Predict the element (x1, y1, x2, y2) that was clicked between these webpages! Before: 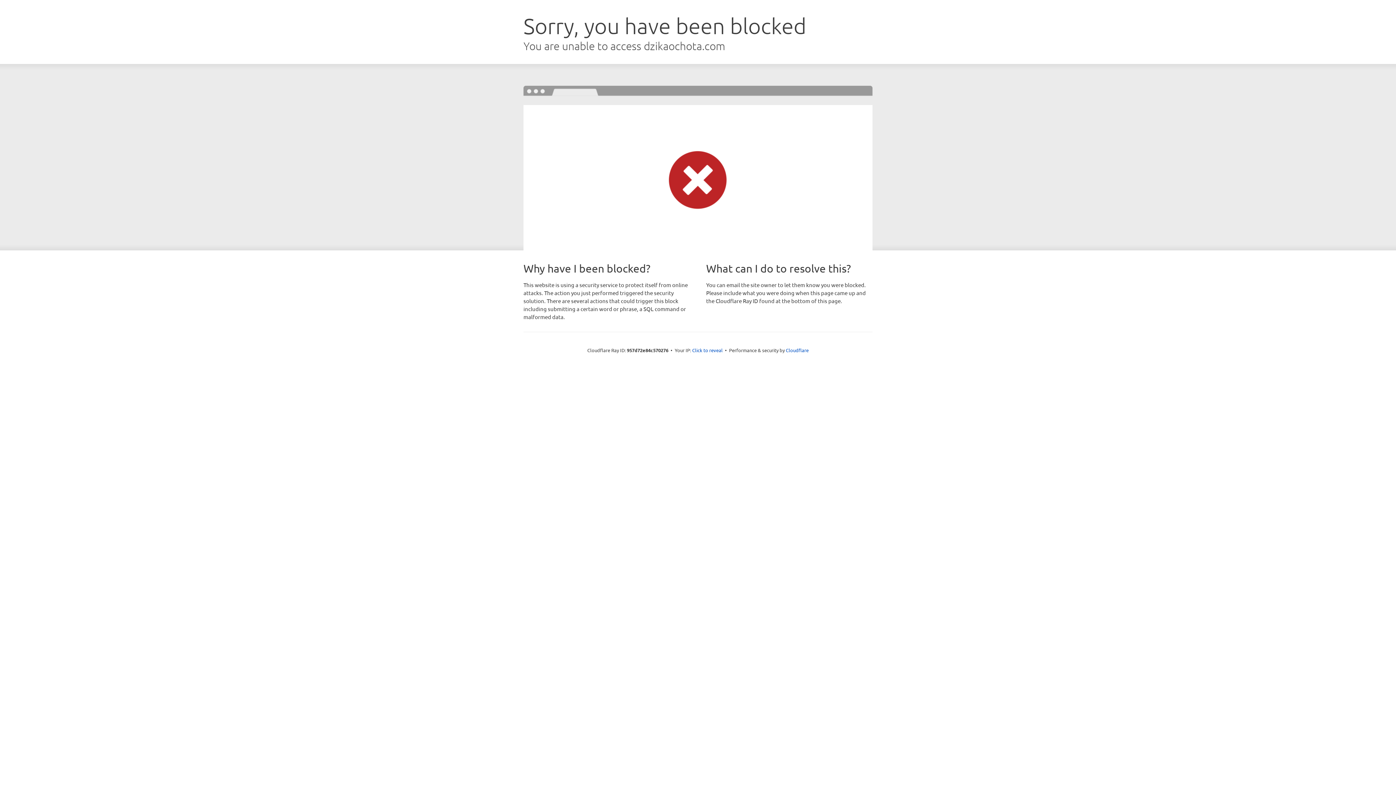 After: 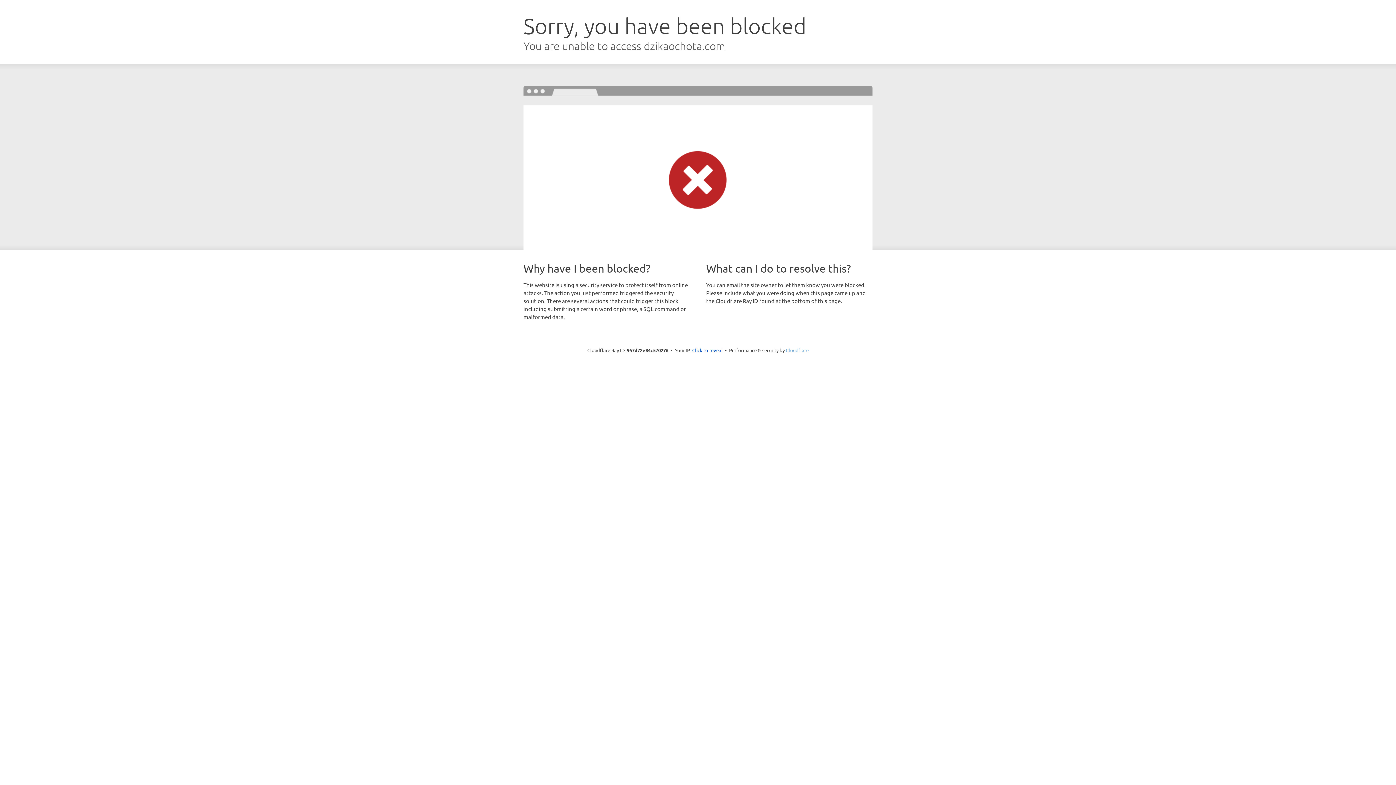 Action: label: Cloudflare bbox: (786, 347, 808, 353)